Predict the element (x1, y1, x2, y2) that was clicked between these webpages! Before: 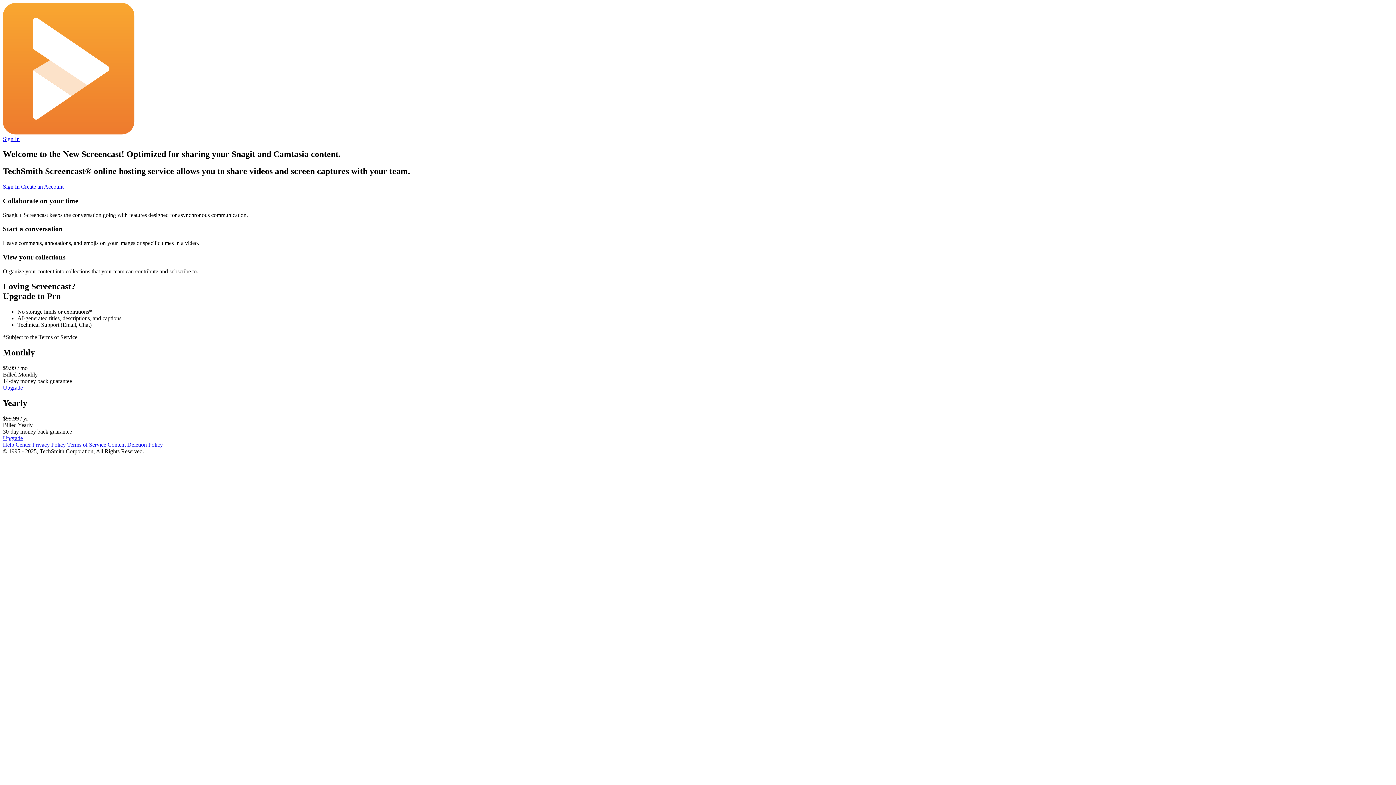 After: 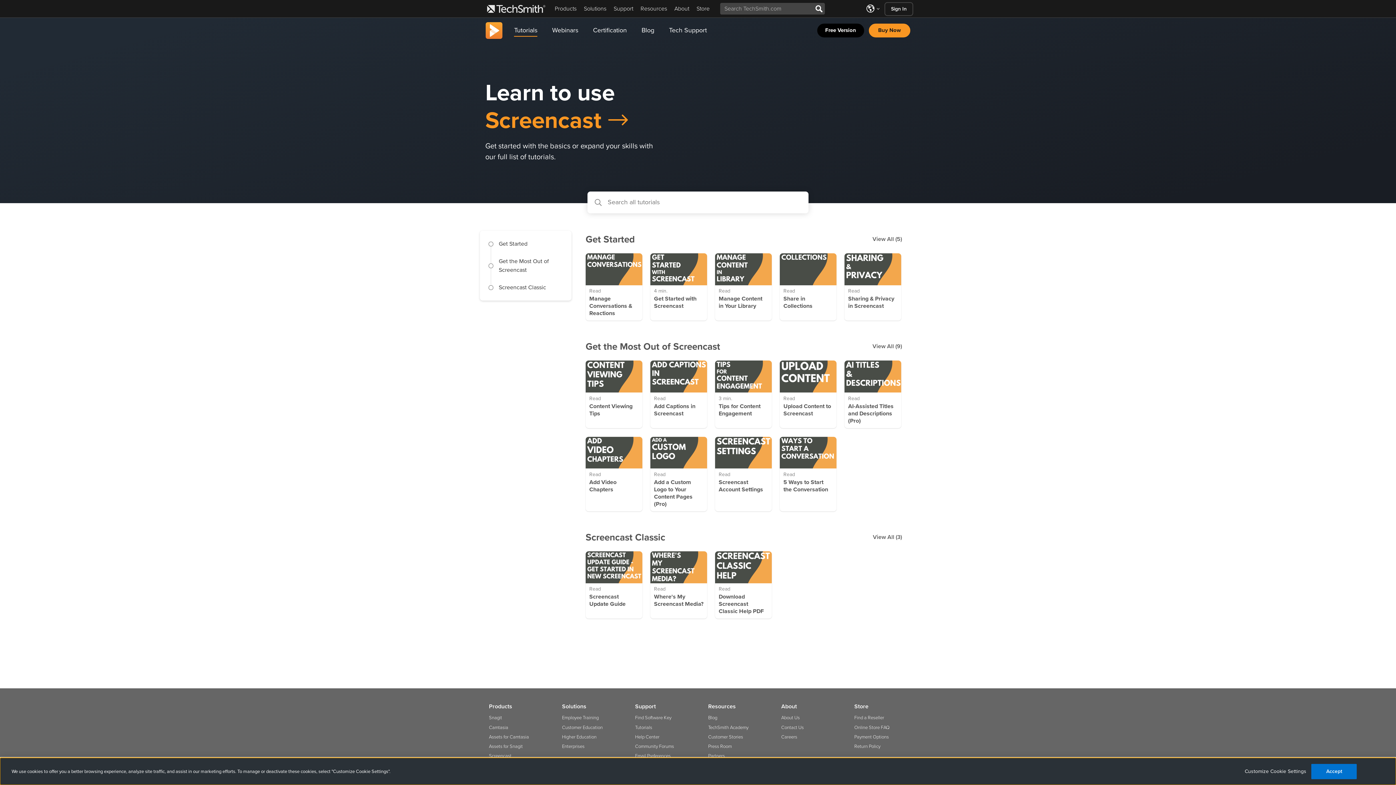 Action: label: Help Center bbox: (2, 441, 30, 448)